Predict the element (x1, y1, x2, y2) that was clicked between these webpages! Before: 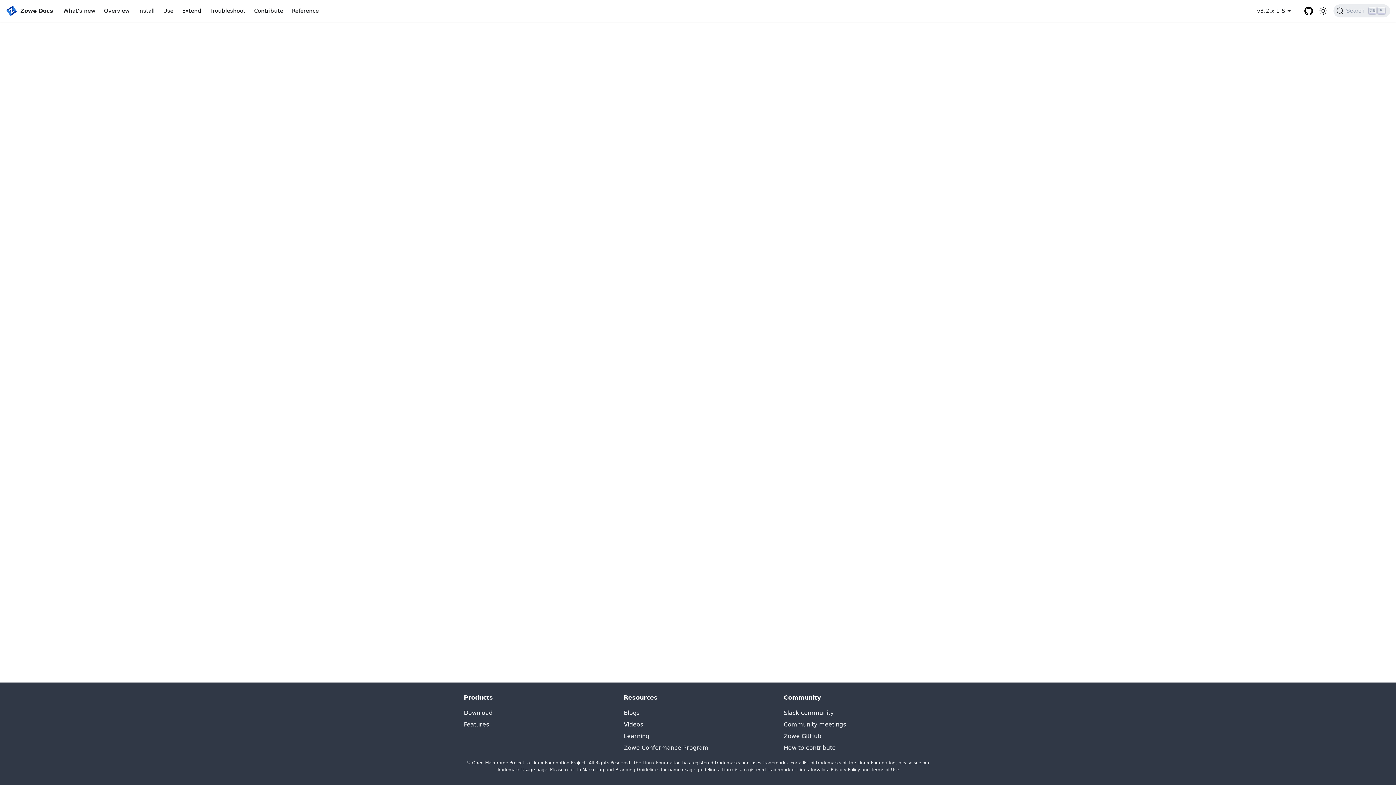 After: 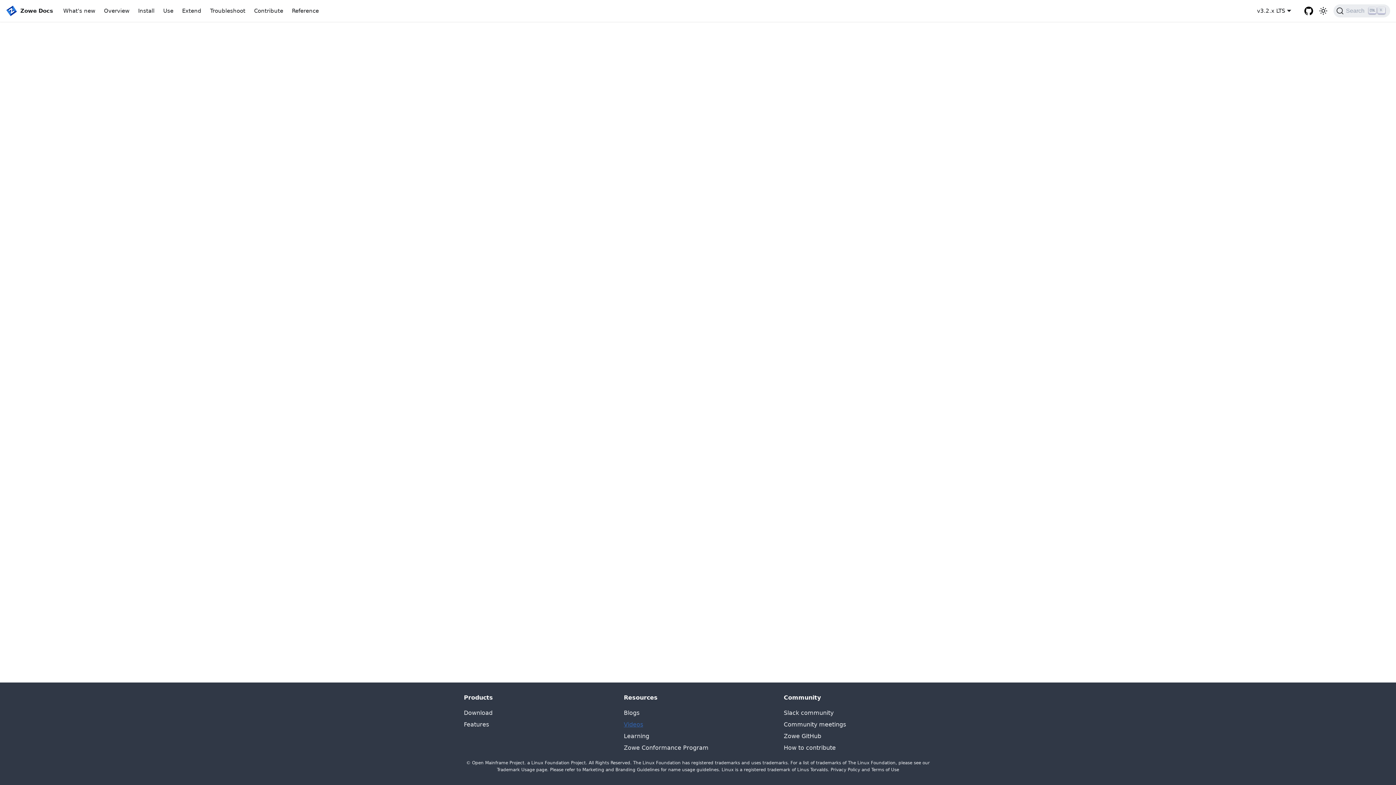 Action: label: Videos bbox: (624, 721, 643, 728)